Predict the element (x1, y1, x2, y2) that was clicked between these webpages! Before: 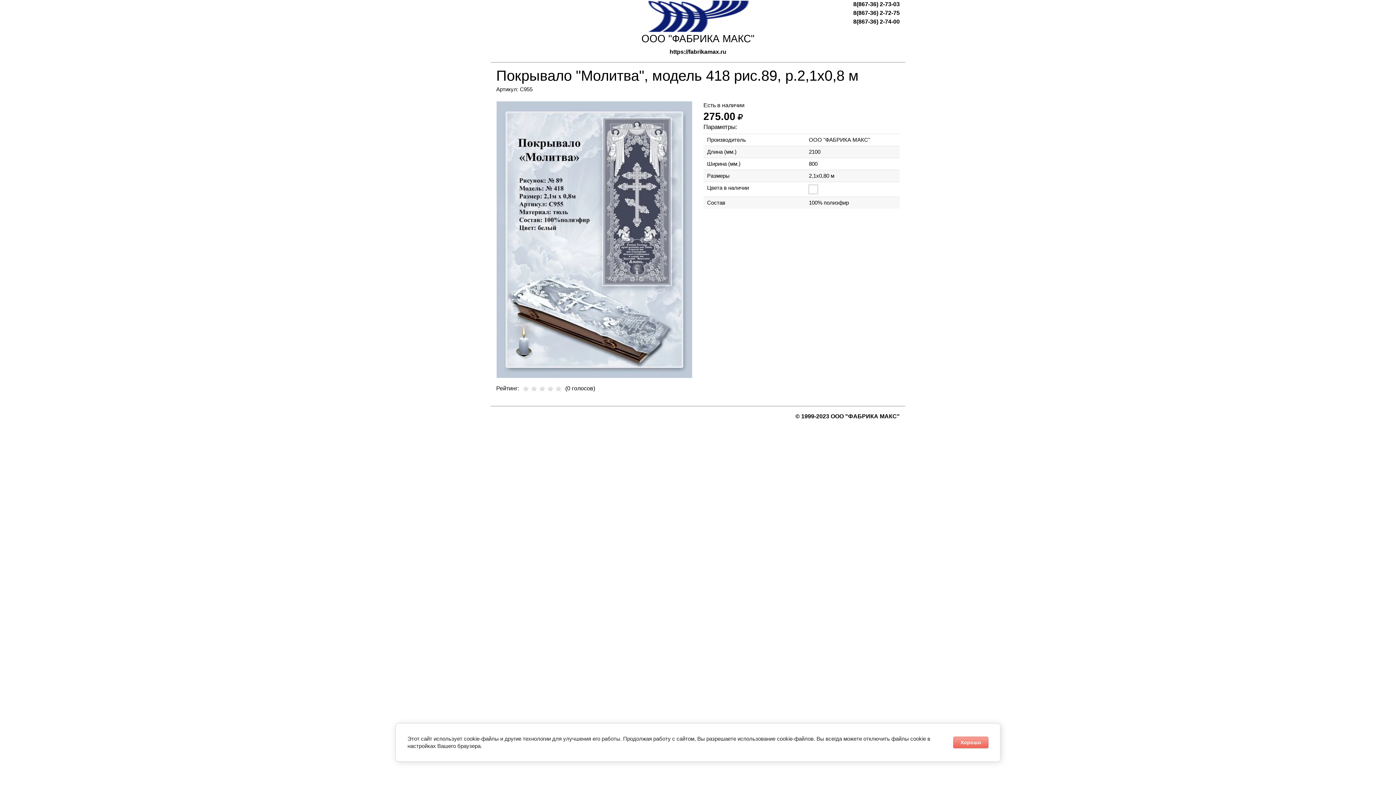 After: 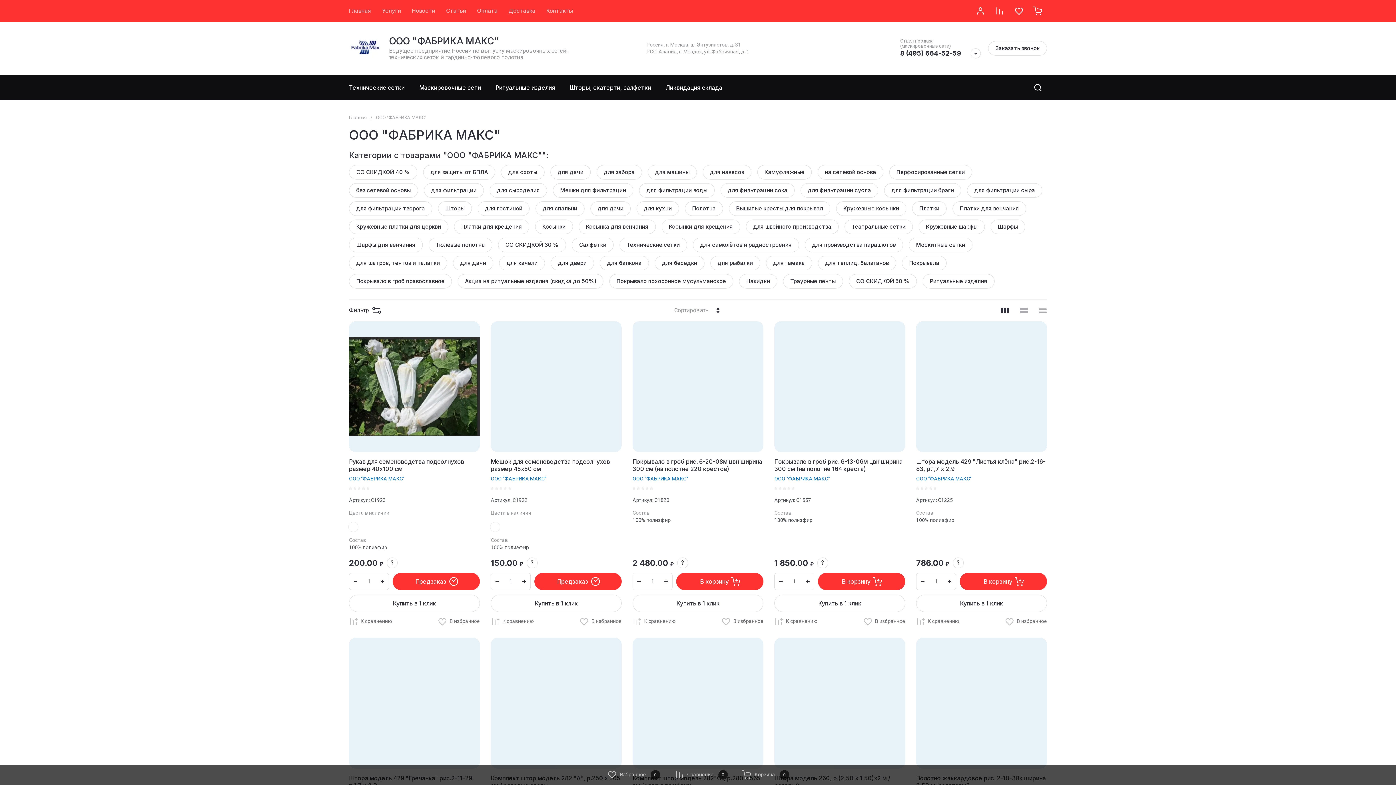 Action: label: ООО "ФАБРИКА МАКС" bbox: (809, 136, 870, 142)